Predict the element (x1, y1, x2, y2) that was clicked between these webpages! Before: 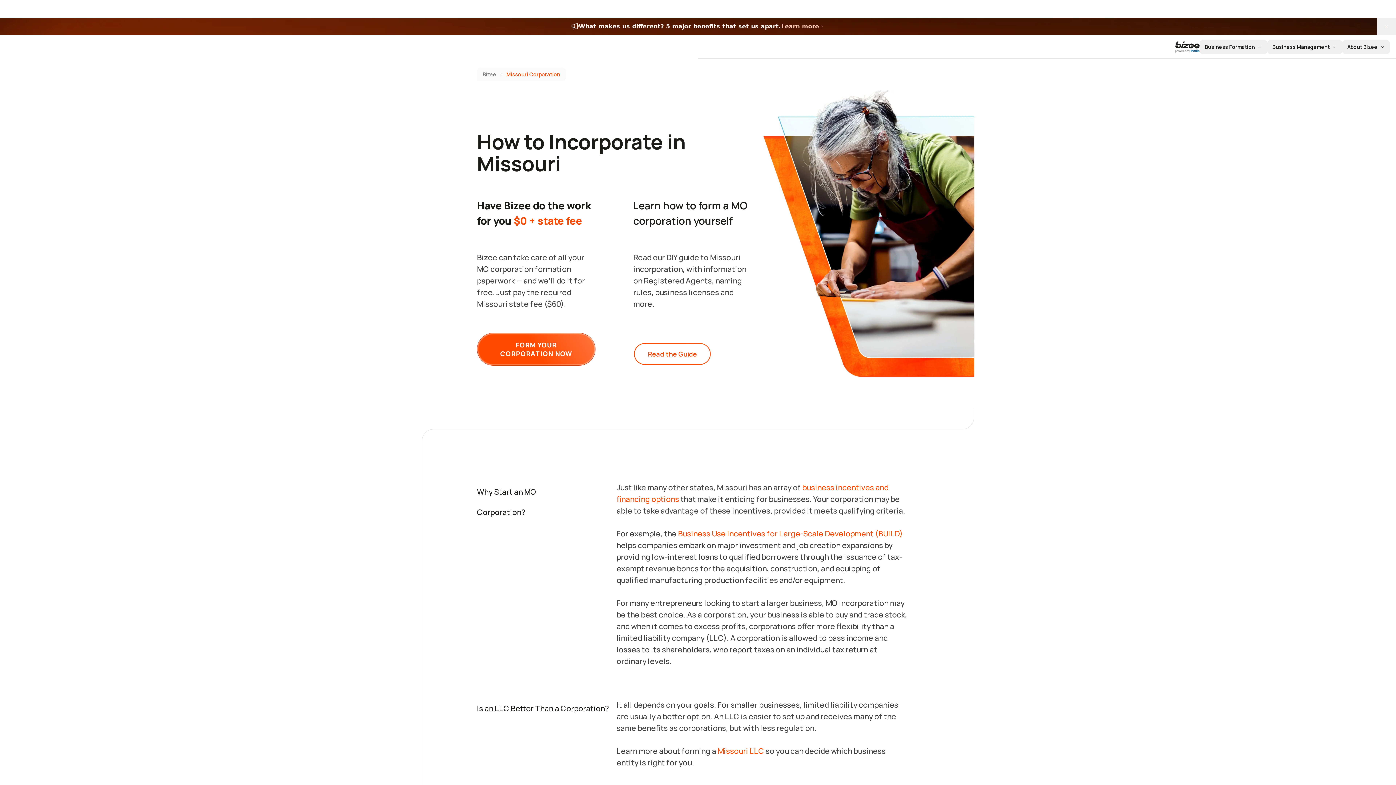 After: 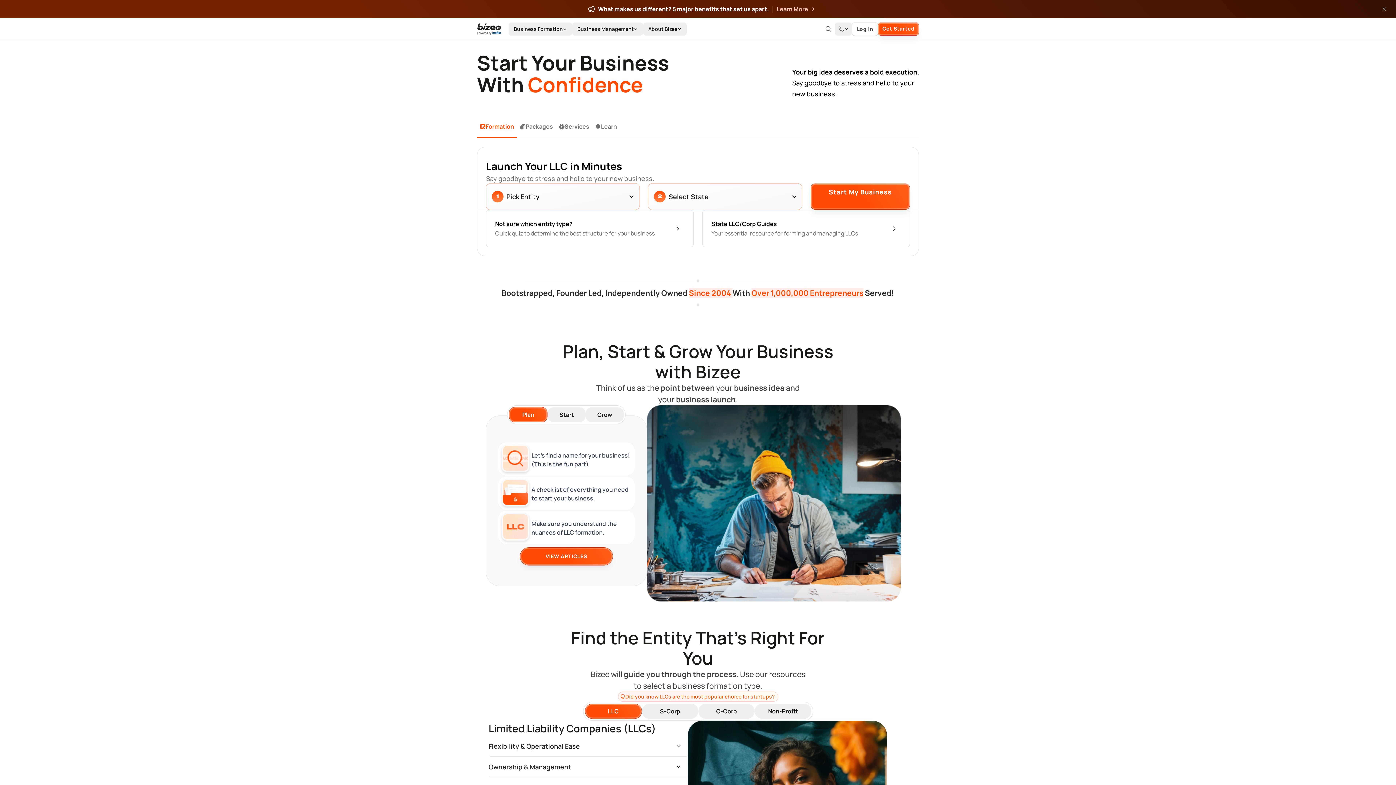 Action: label: Bizee bbox: (482, 71, 496, 77)